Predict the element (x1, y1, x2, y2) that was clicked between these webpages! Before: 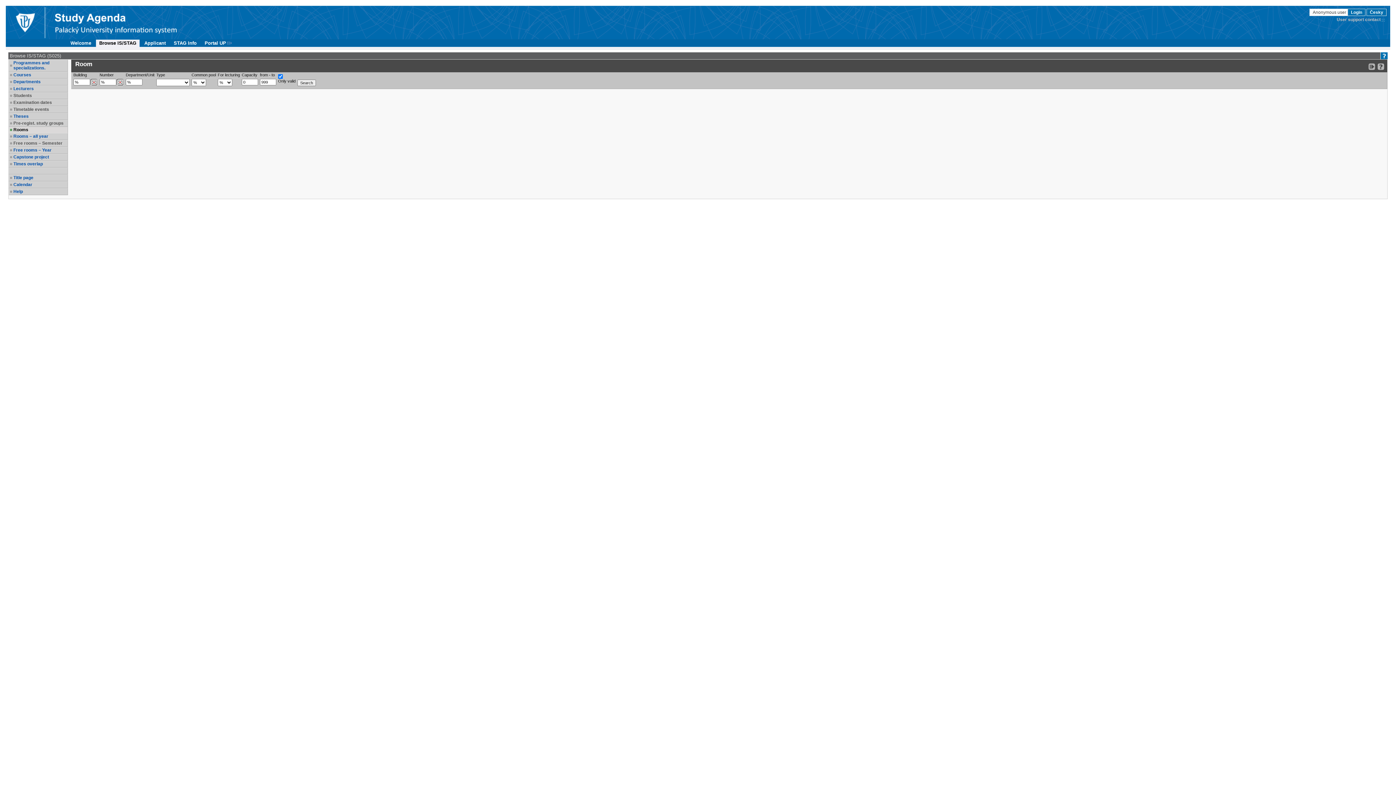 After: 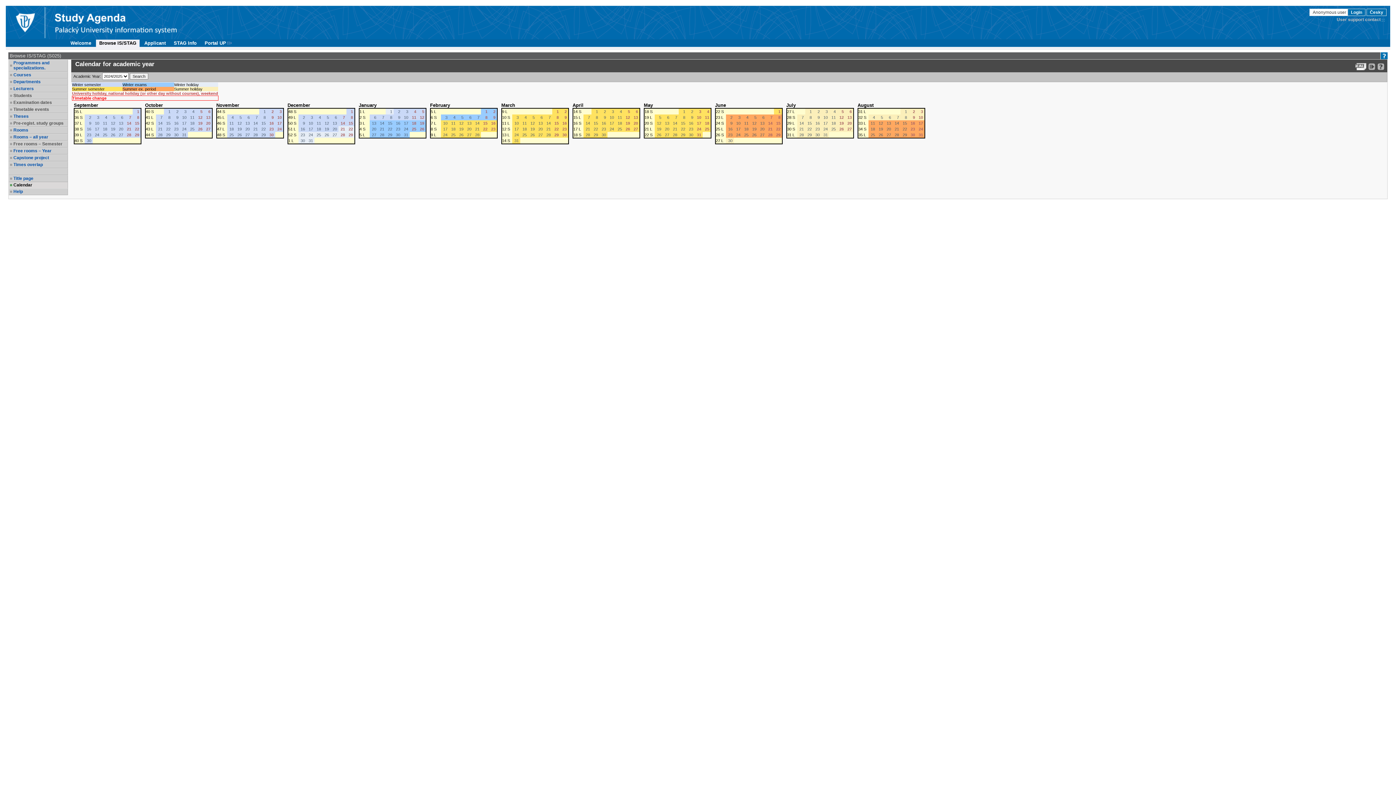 Action: label: Calendar bbox: (13, 182, 66, 187)